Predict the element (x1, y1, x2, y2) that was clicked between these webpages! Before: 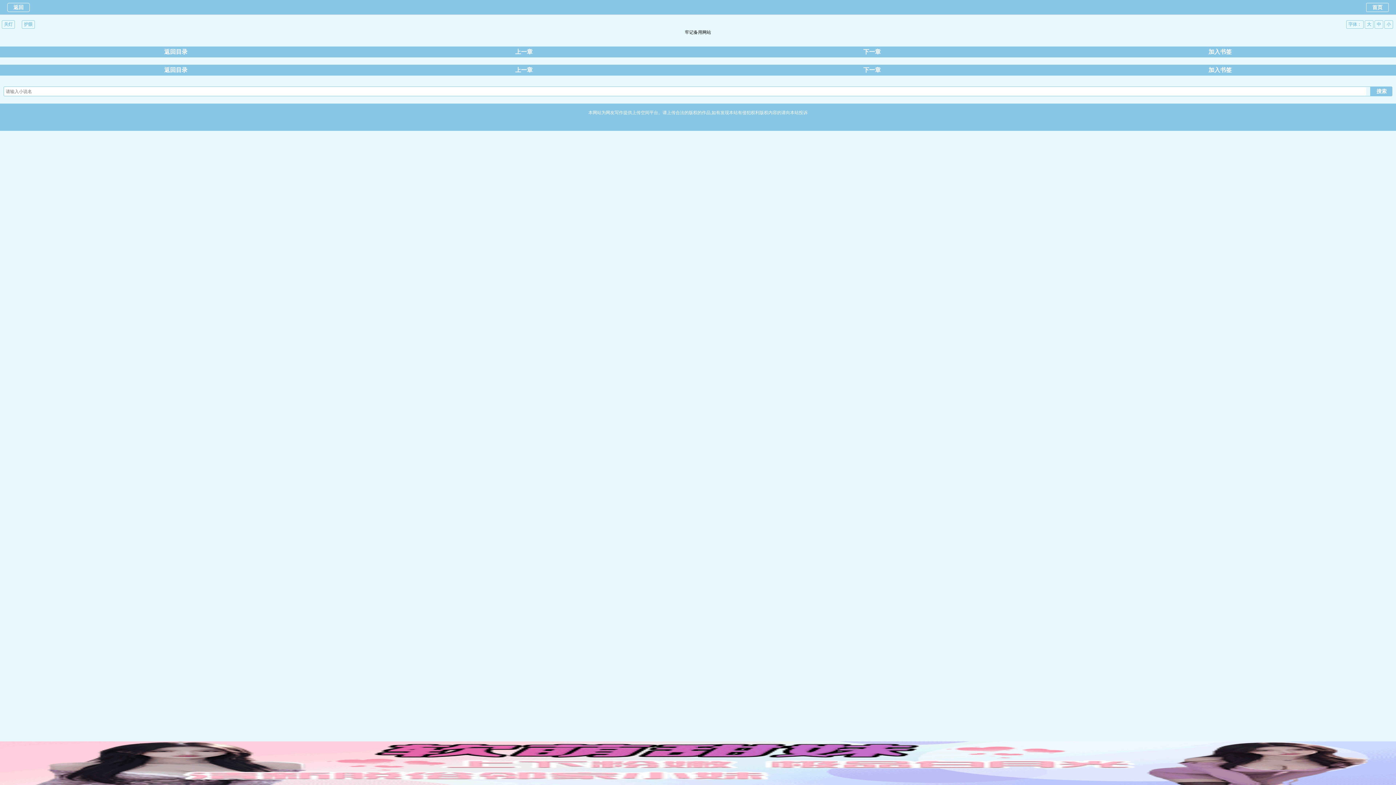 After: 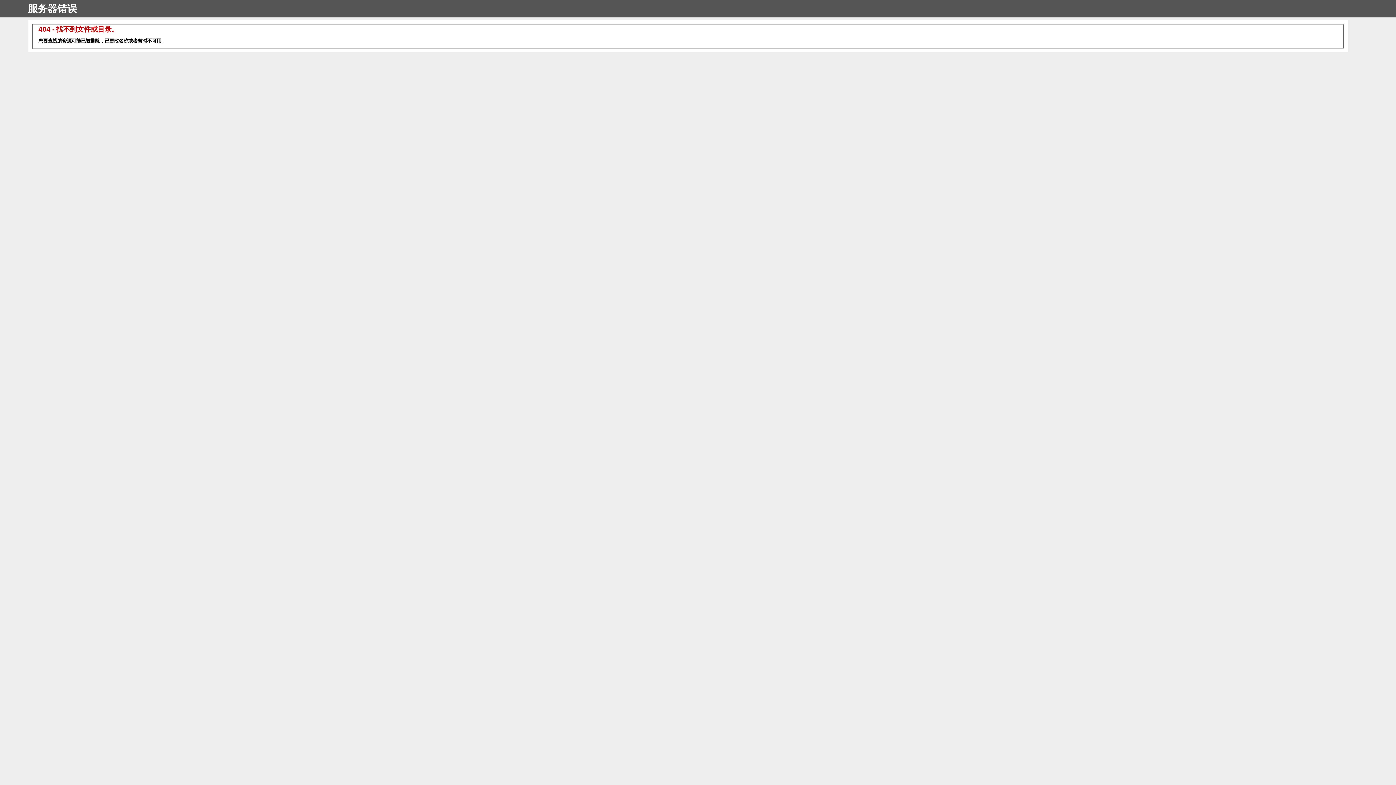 Action: bbox: (863, 48, 881, 54) label: 下一章